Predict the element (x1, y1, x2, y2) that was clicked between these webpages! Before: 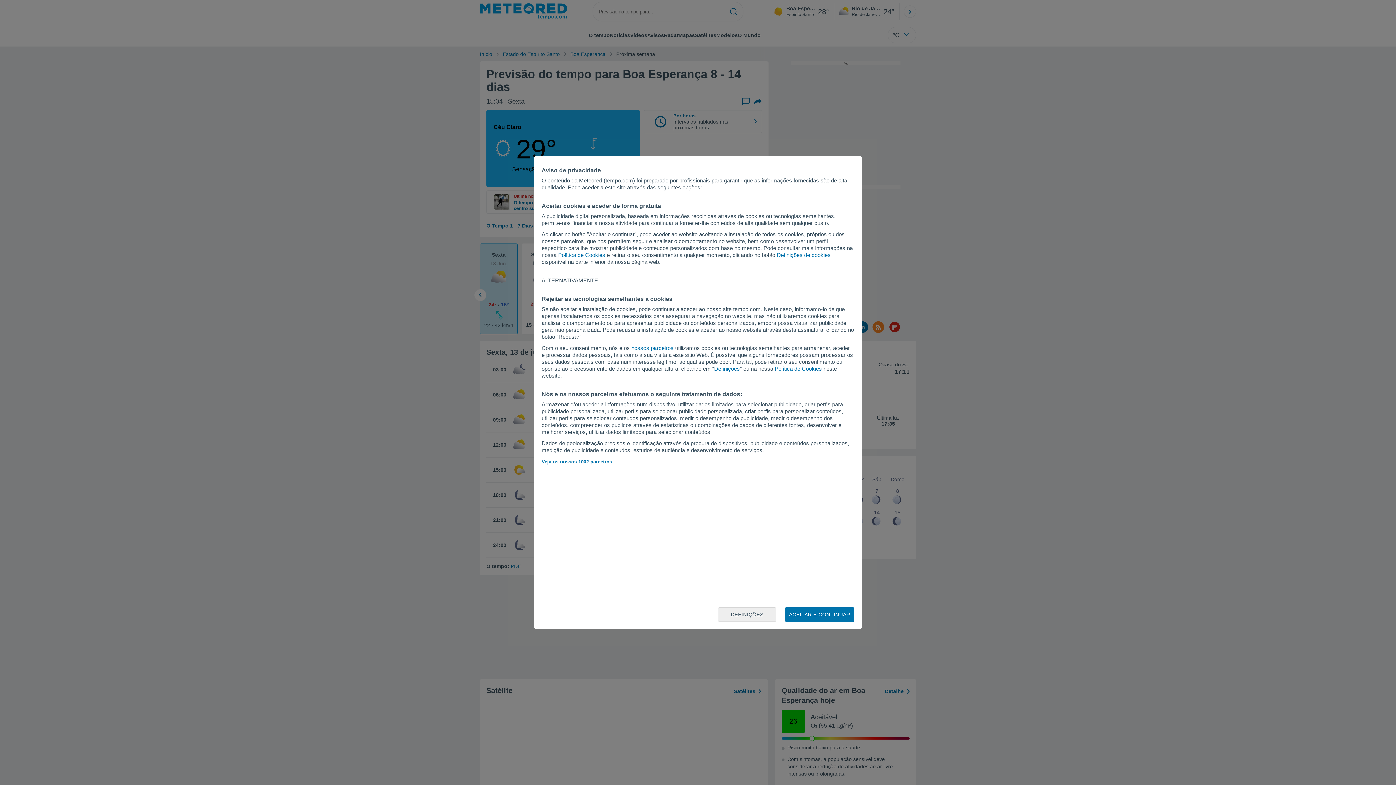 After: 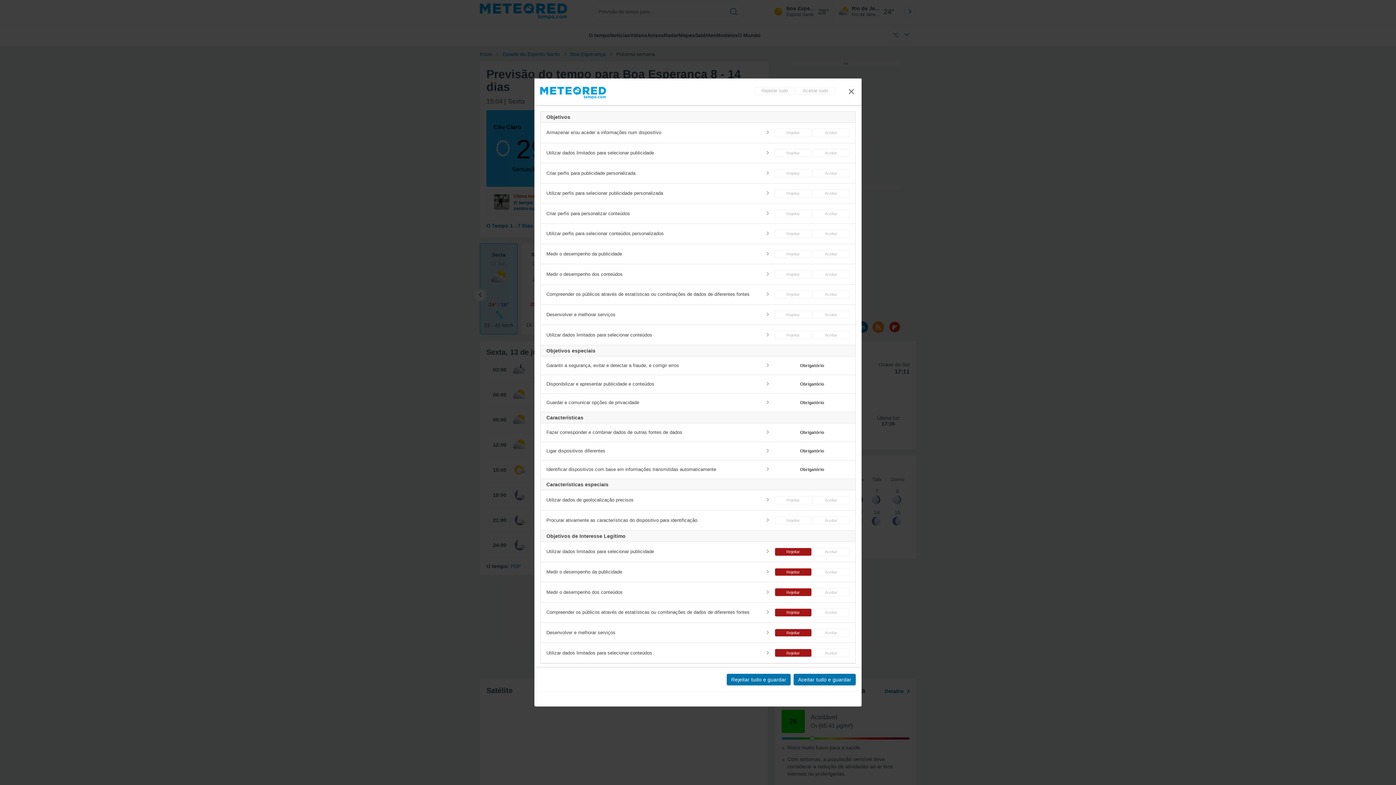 Action: label: Definições bbox: (714, 365, 740, 372)